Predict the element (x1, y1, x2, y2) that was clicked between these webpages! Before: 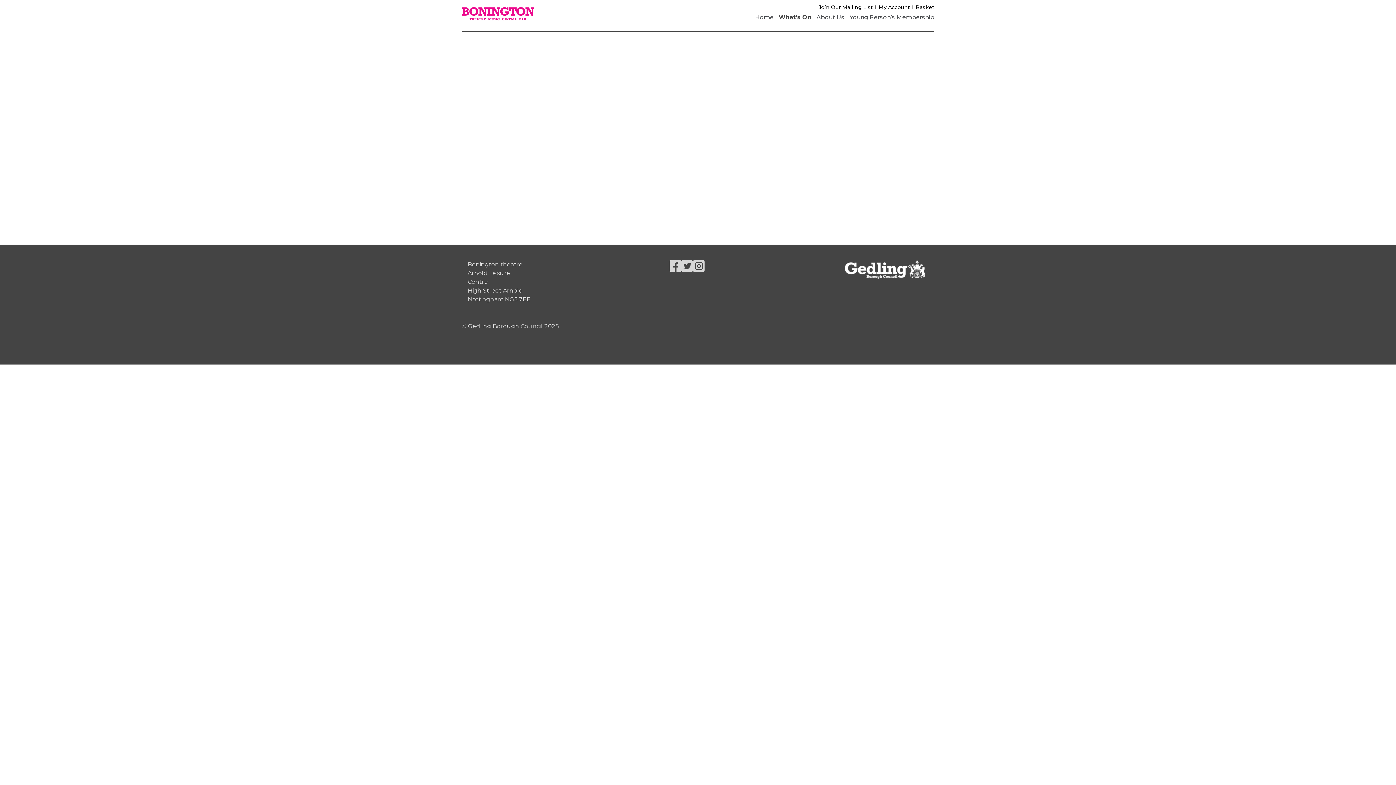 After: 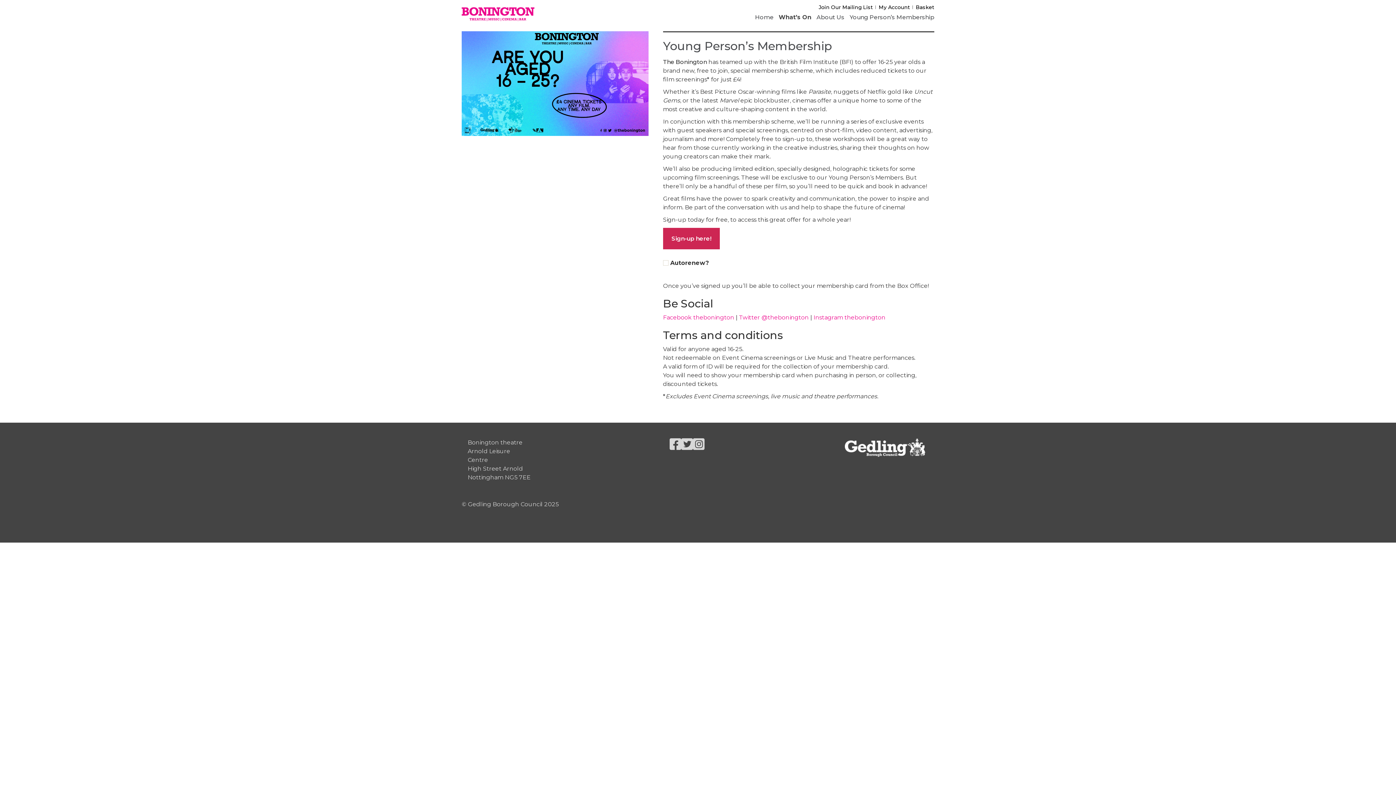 Action: bbox: (847, 11, 937, 23) label: Young Person’s Membership